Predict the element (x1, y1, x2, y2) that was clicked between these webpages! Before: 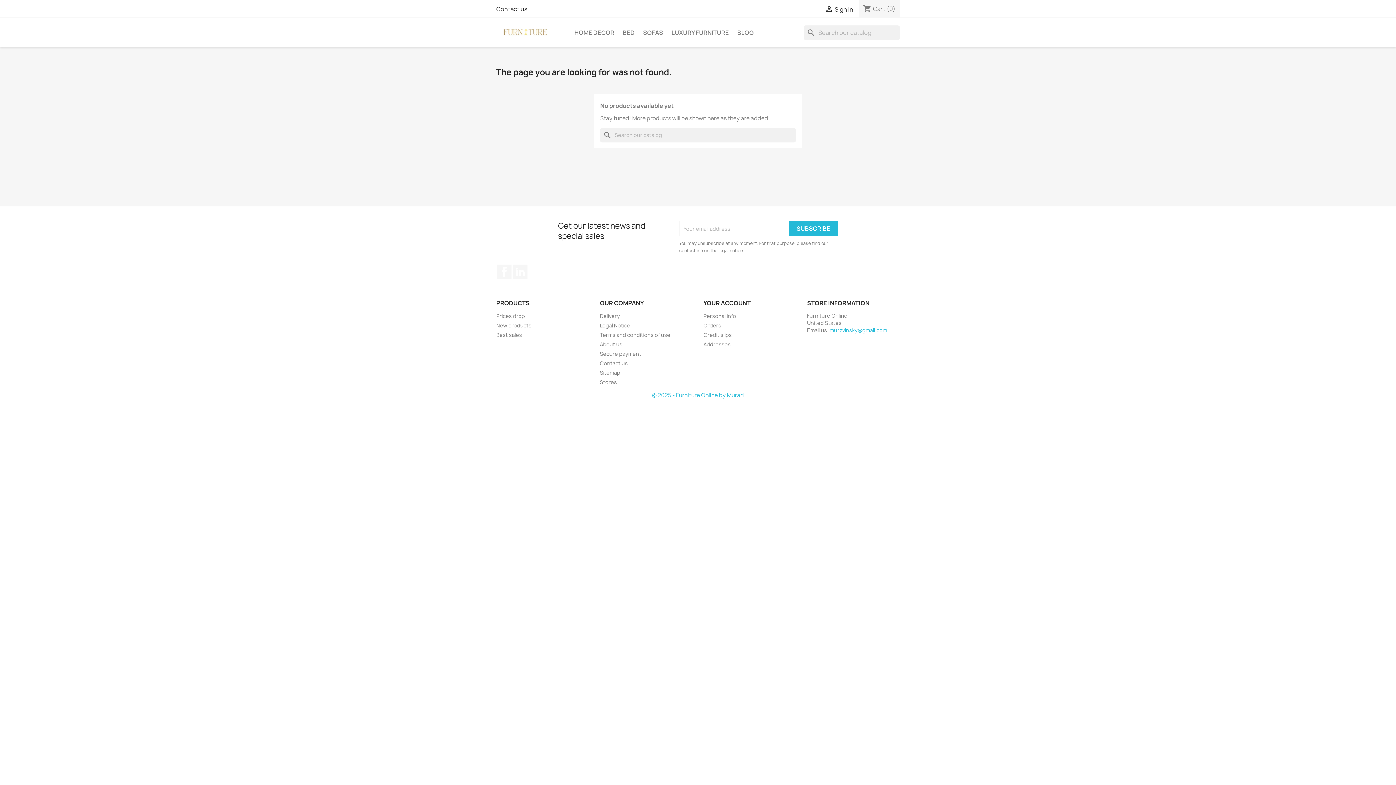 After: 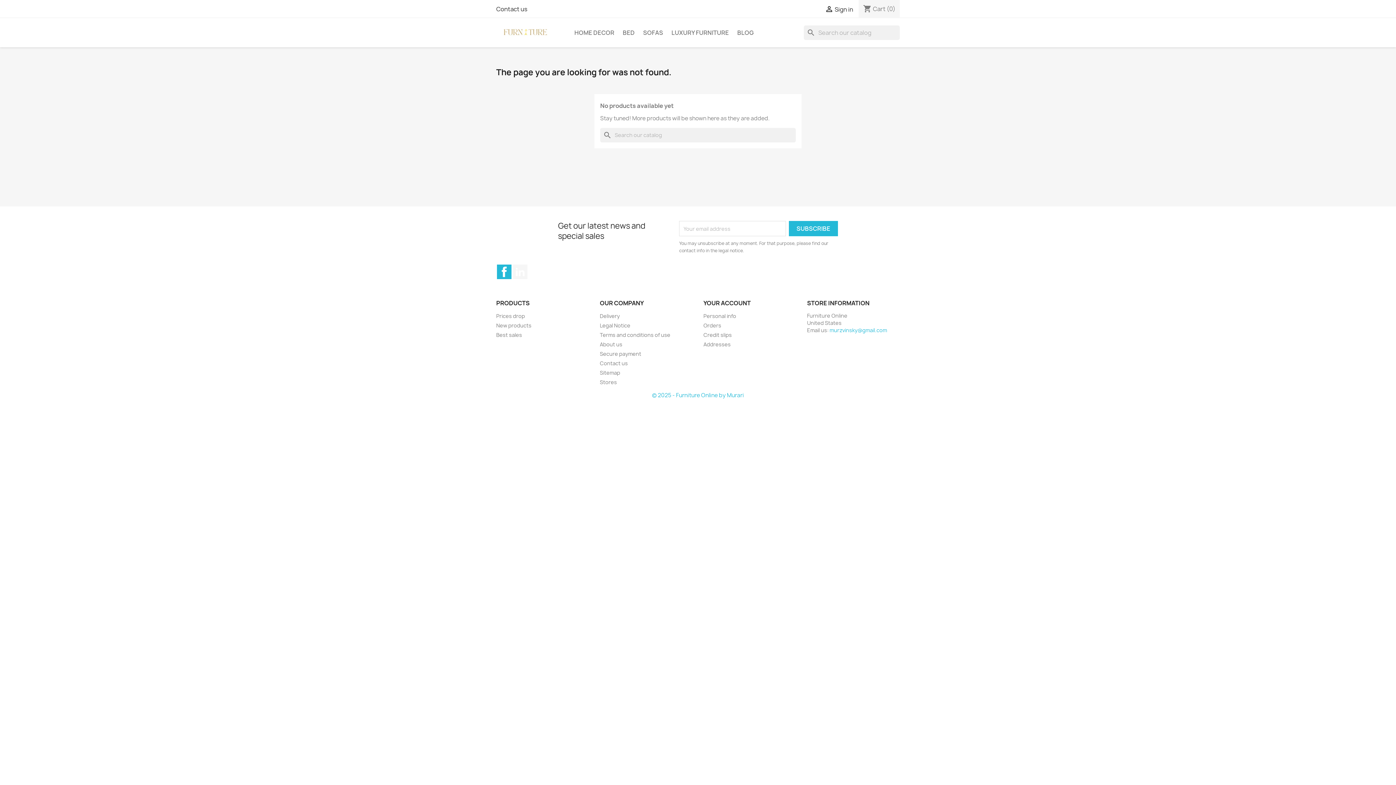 Action: bbox: (497, 264, 511, 279) label: Facebook